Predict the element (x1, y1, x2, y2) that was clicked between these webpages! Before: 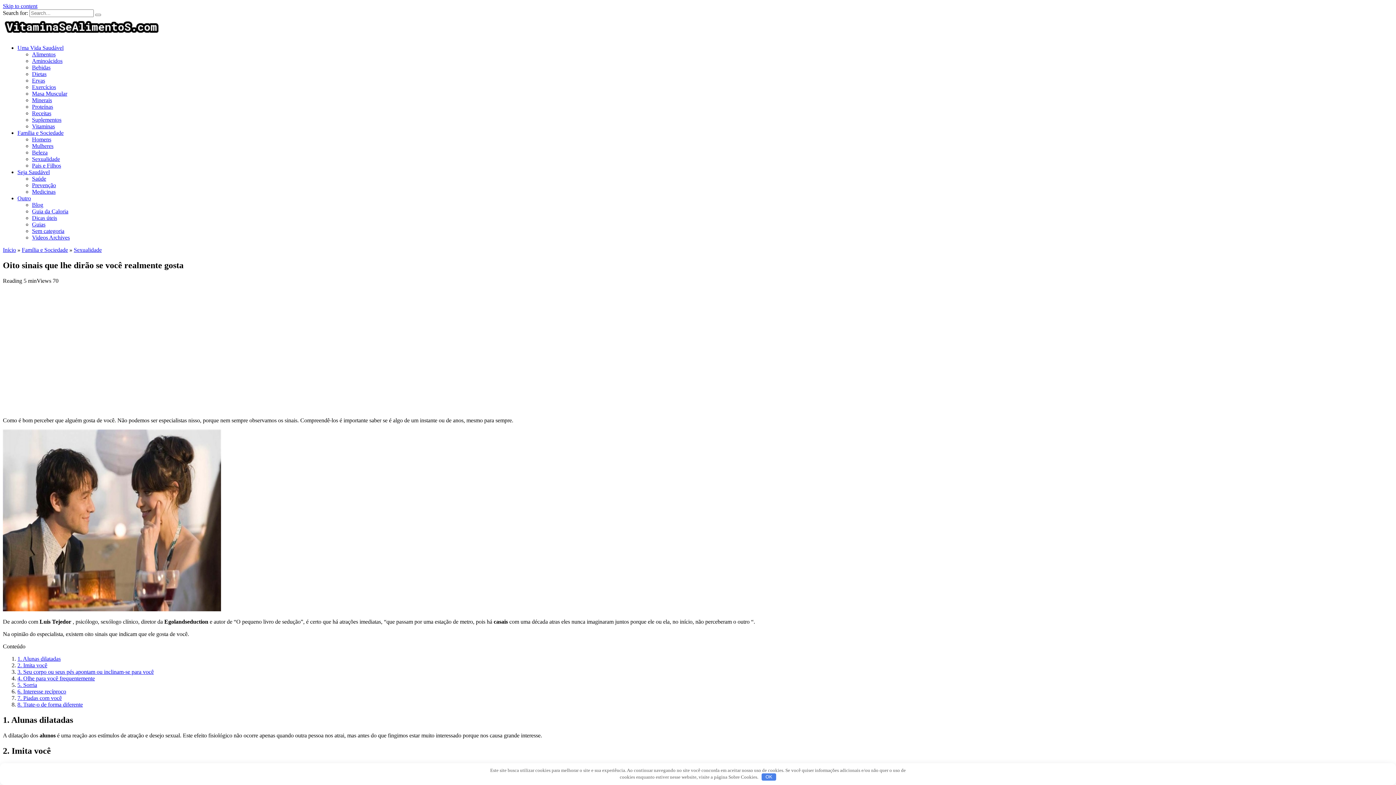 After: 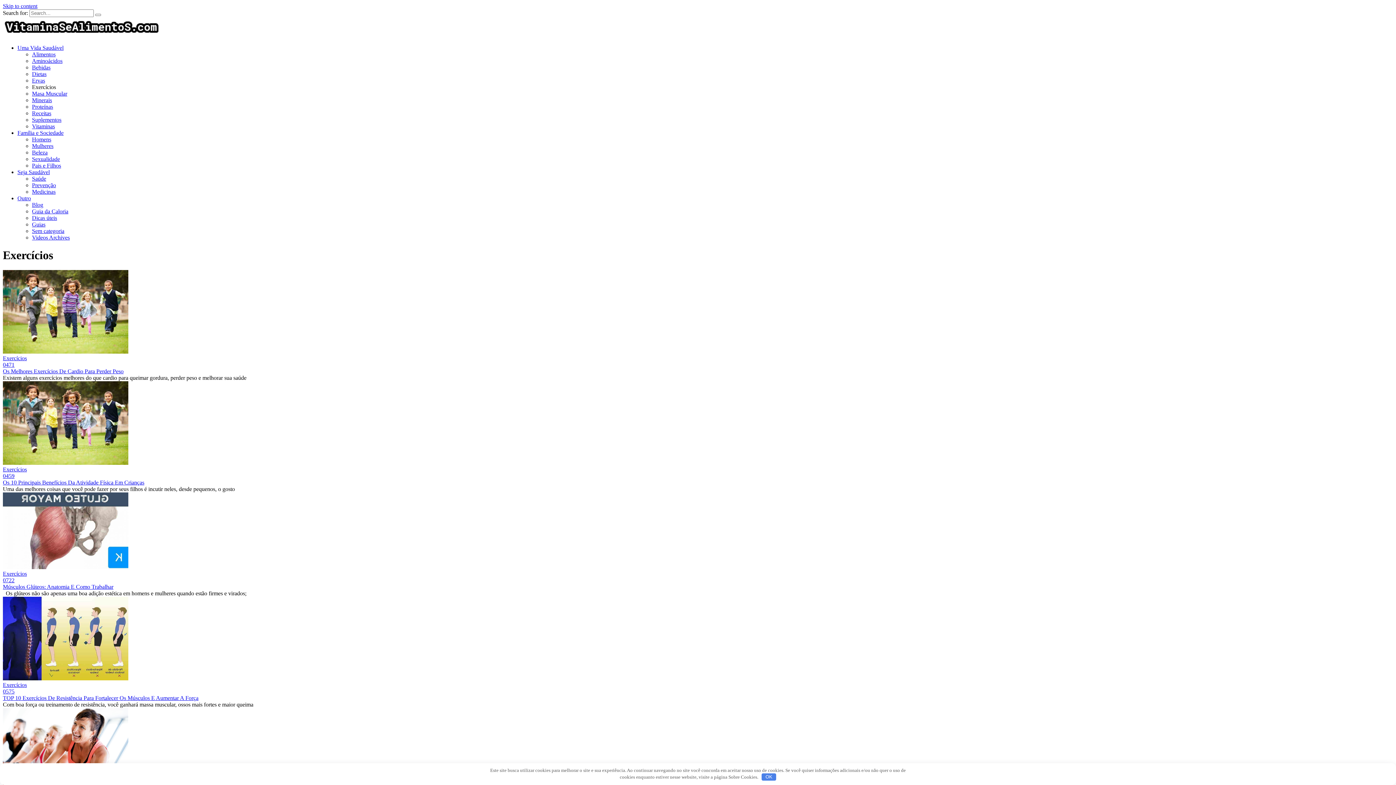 Action: bbox: (32, 84, 56, 90) label: Exercícios